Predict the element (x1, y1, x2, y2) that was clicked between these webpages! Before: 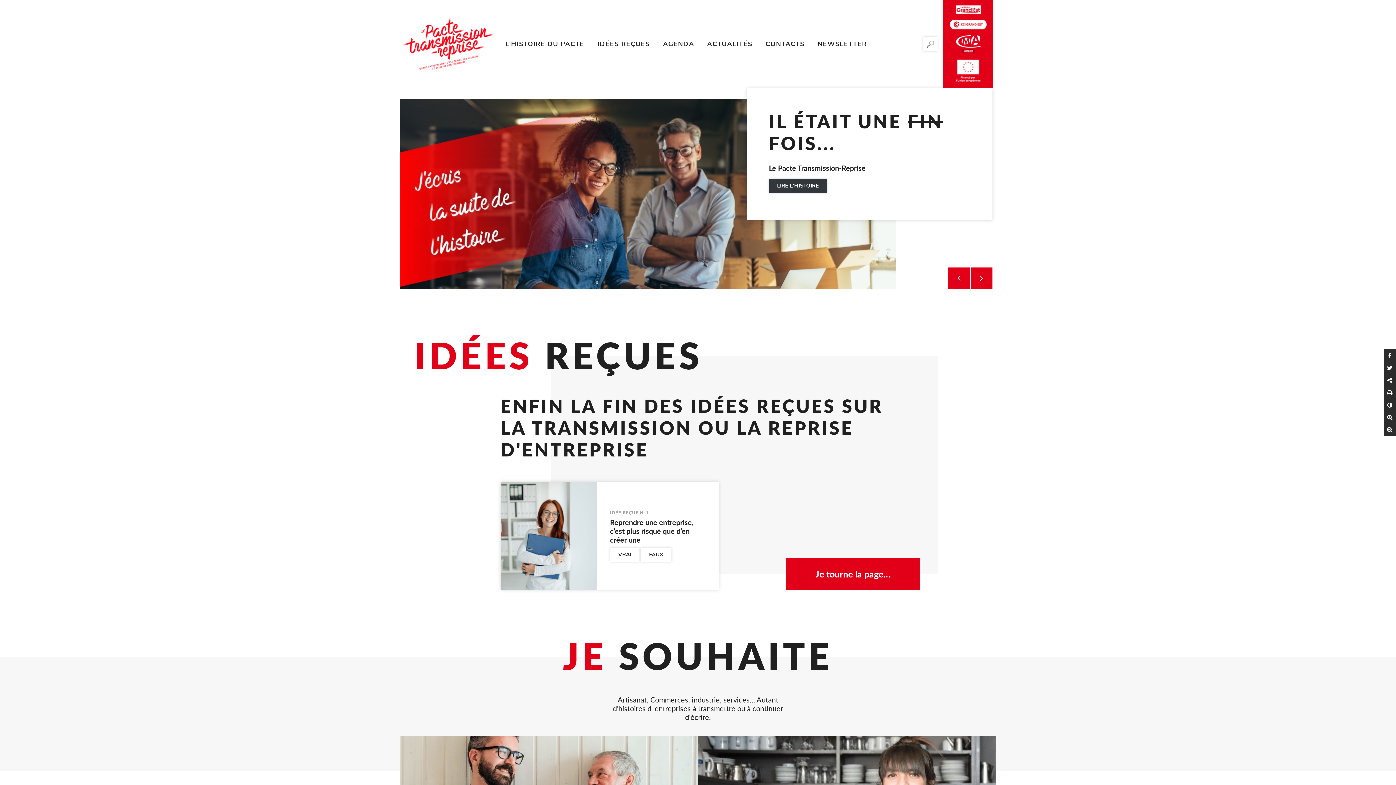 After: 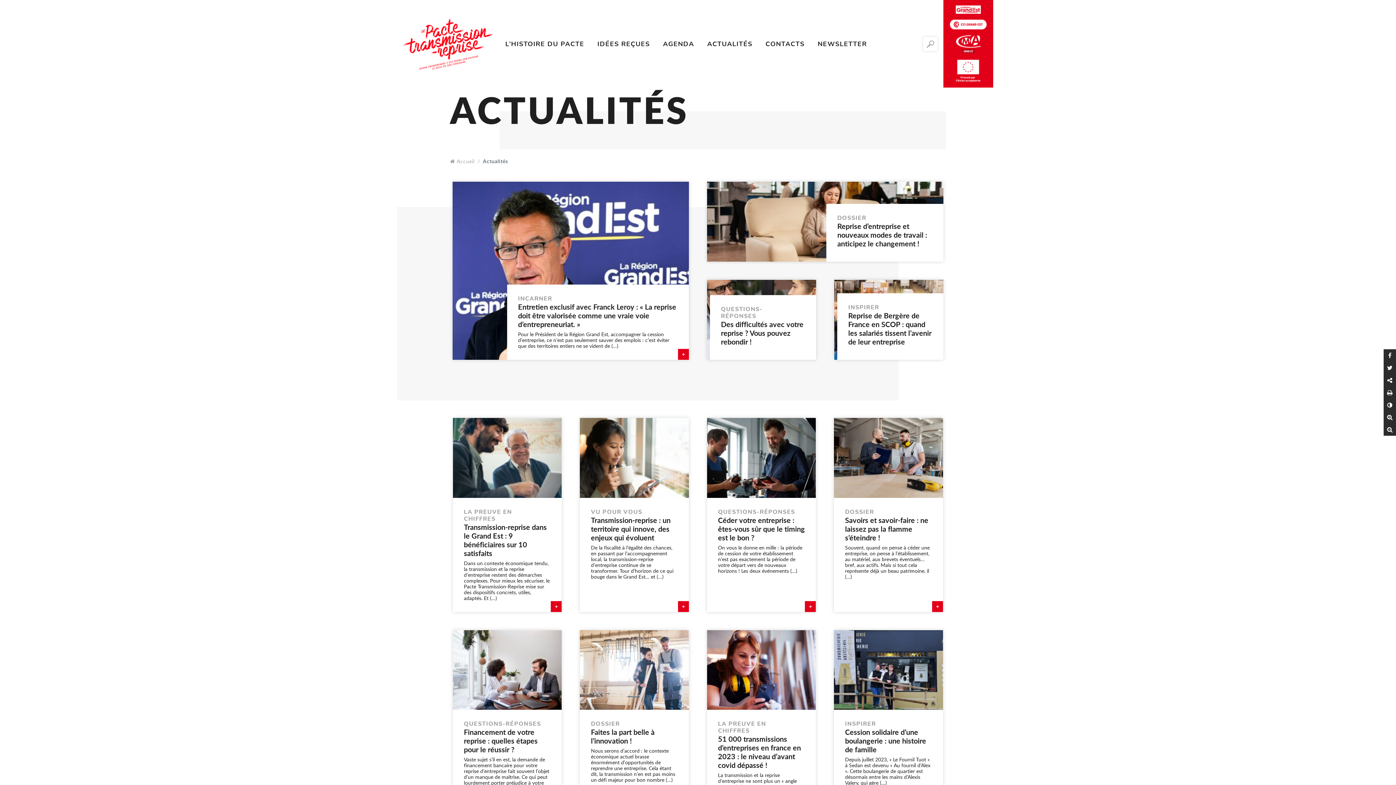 Action: bbox: (700, 37, 759, 50) label: ACTUALITÉS